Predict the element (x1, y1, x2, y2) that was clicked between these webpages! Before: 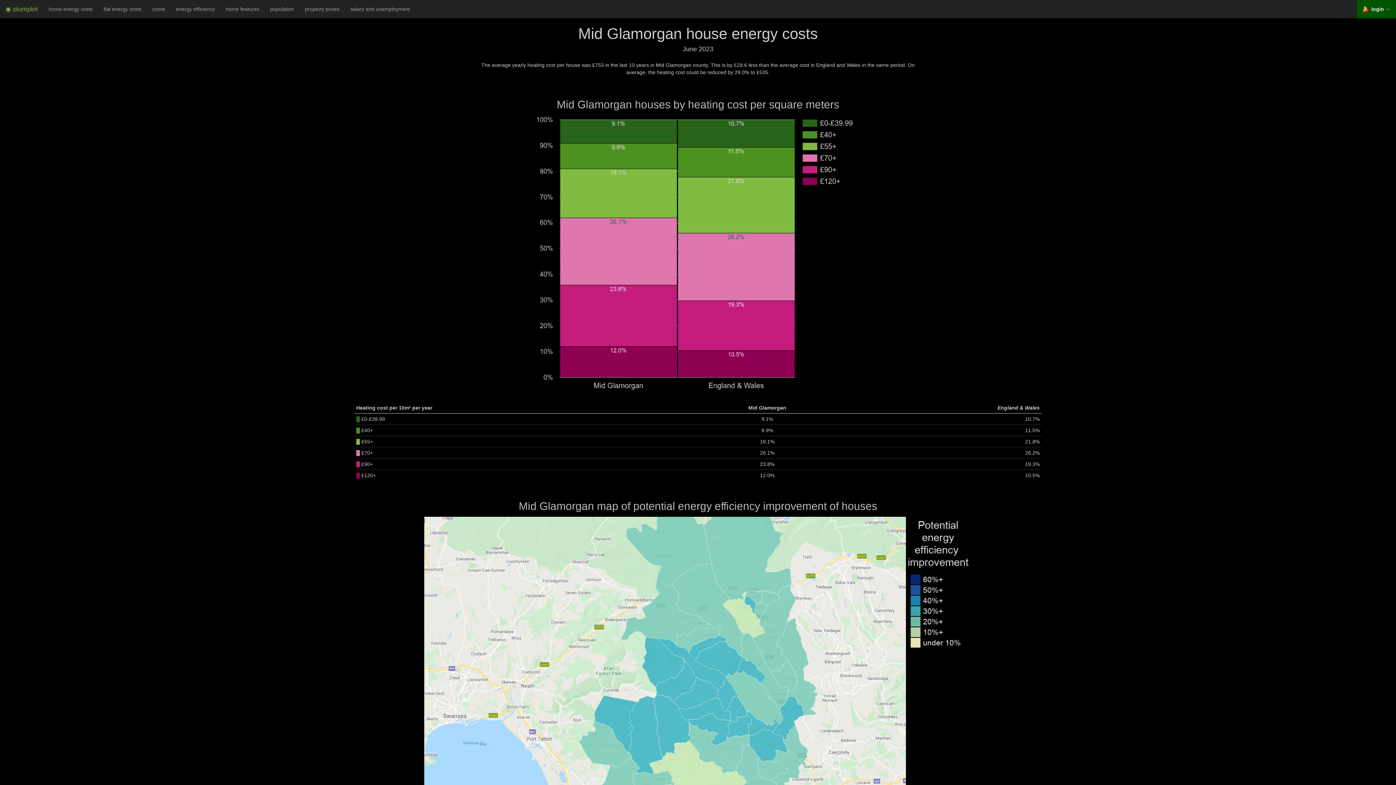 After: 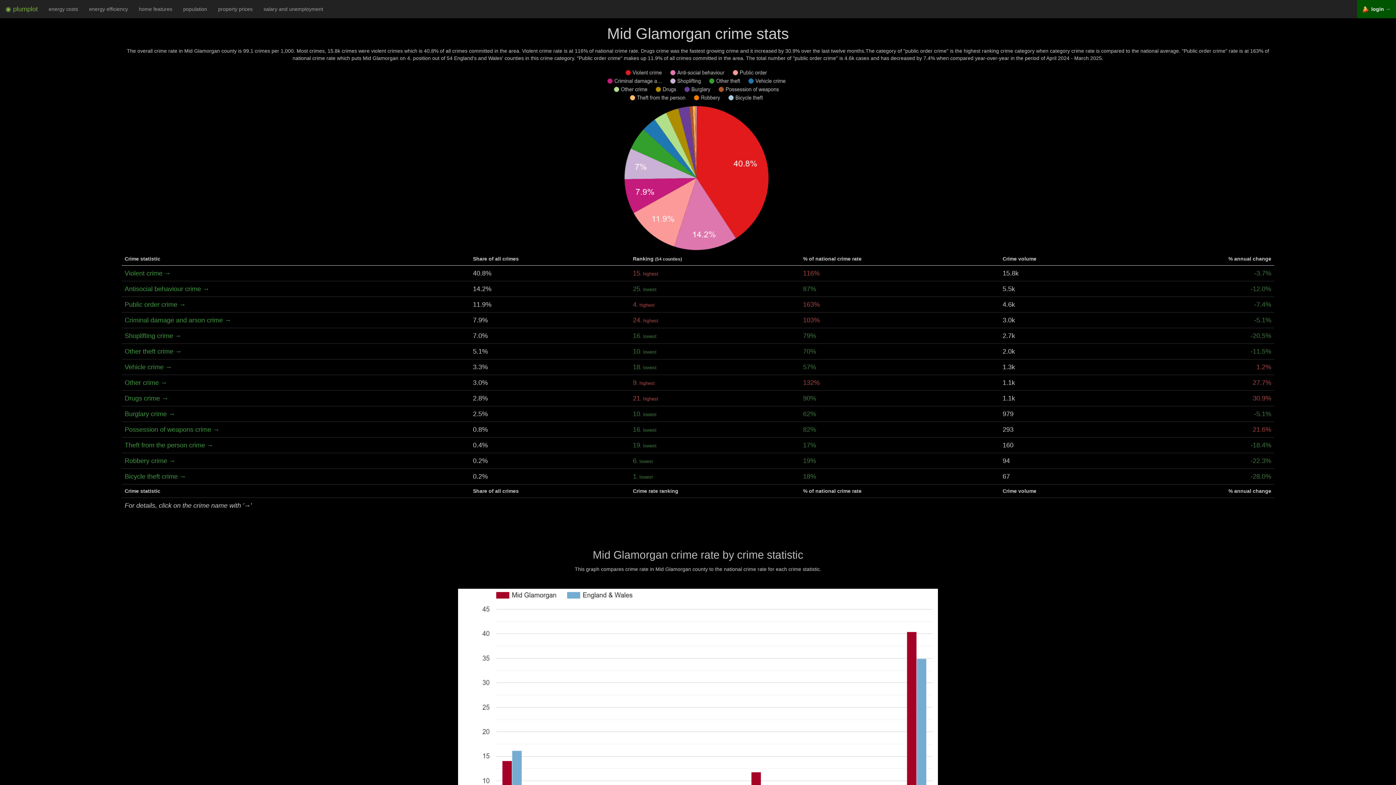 Action: bbox: (146, 0, 170, 18) label: crime